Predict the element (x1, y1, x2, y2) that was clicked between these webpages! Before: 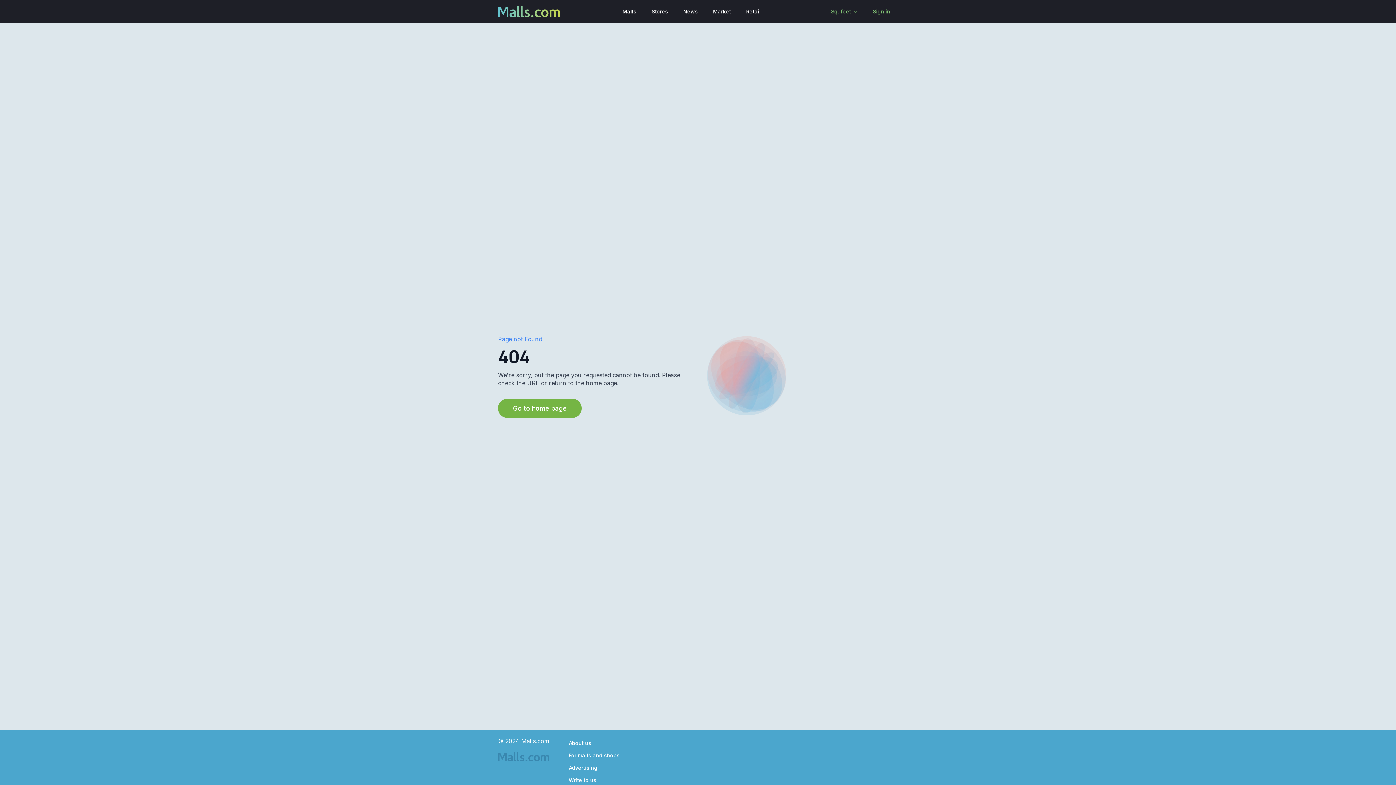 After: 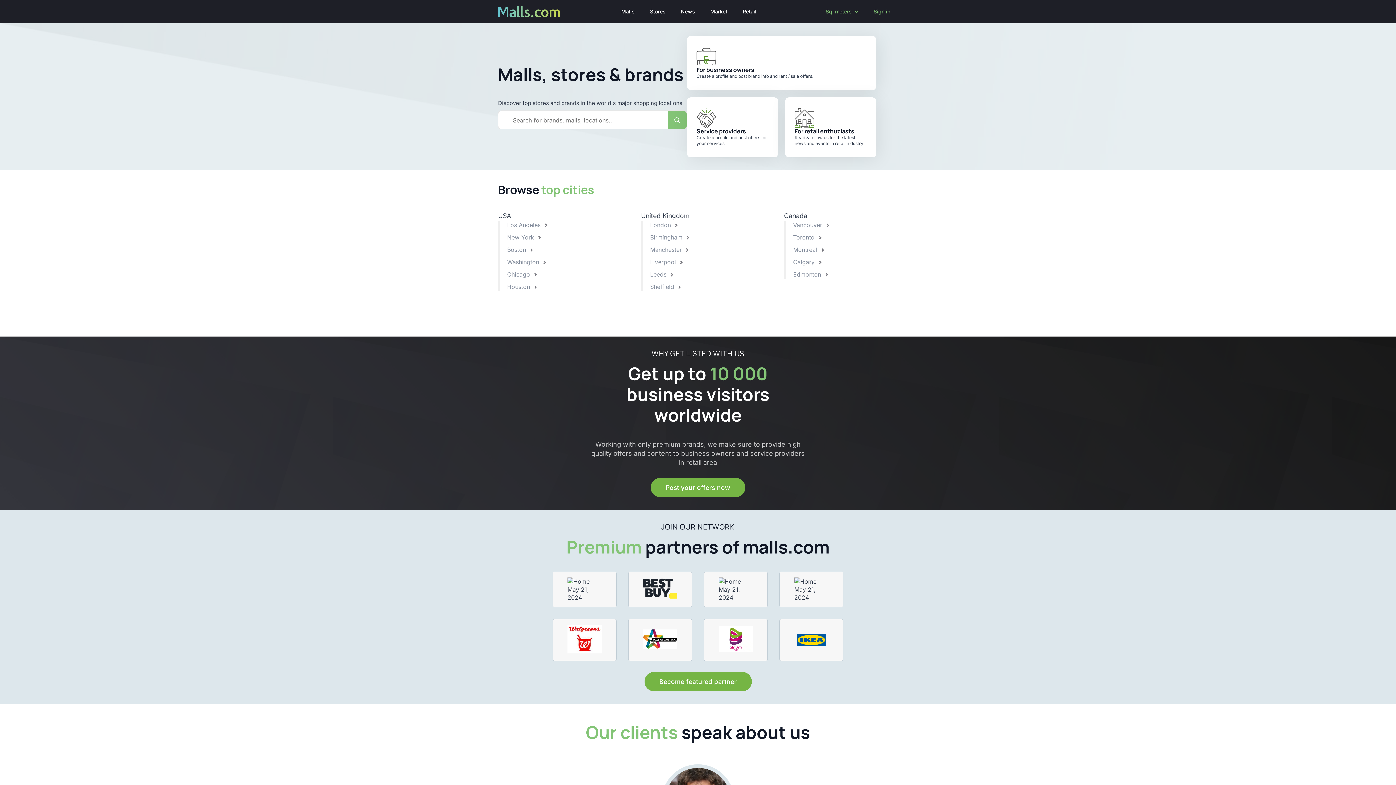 Action: bbox: (498, 398, 581, 418) label: Go to home page